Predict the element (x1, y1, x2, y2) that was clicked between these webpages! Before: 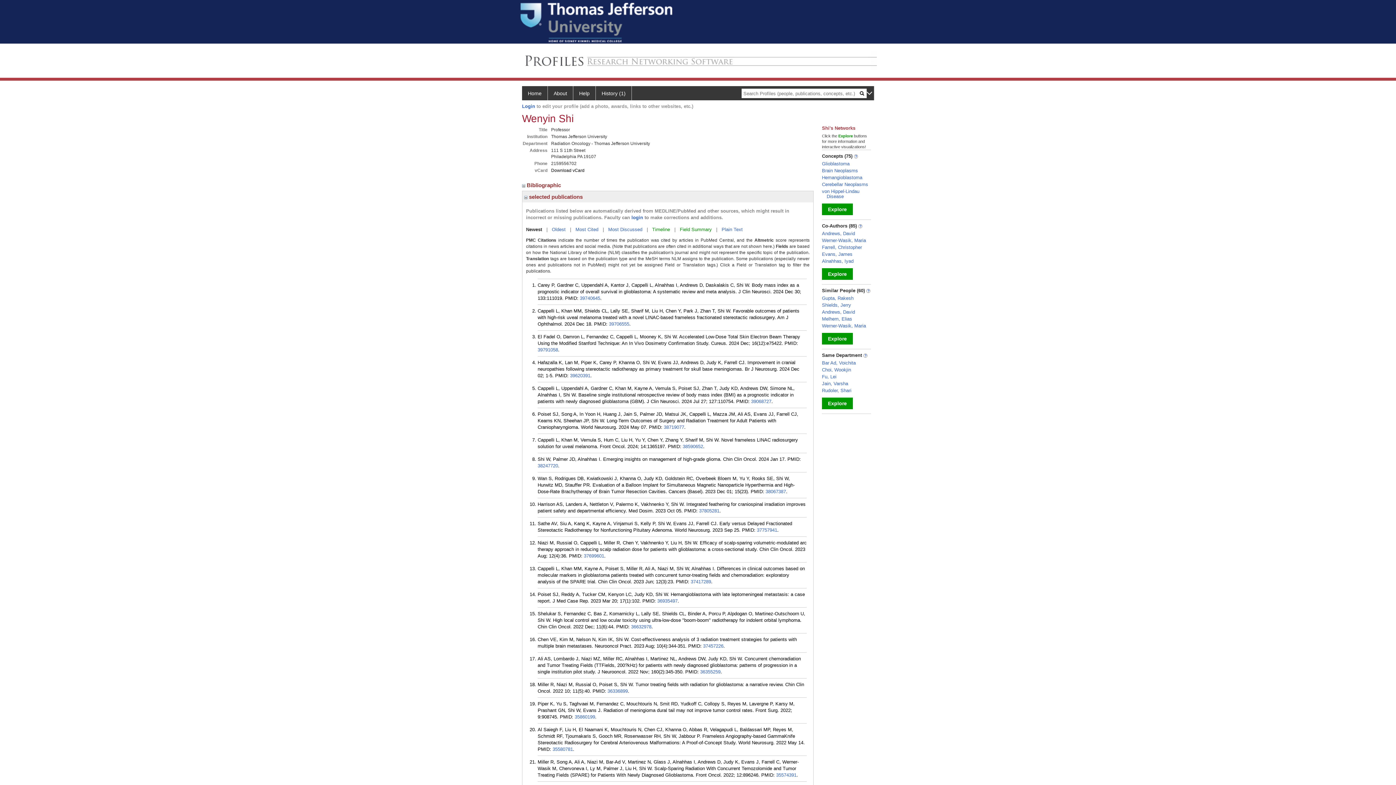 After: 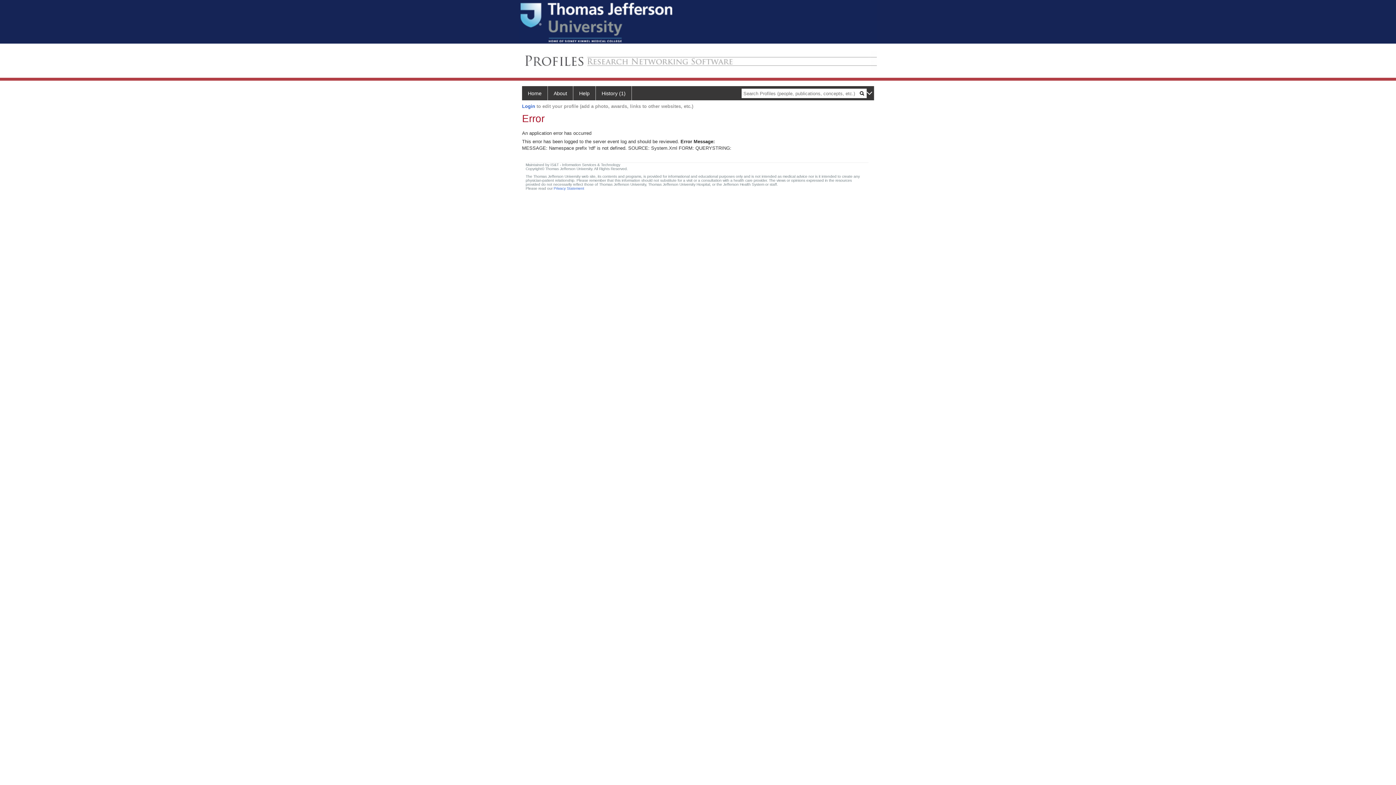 Action: bbox: (822, 268, 853, 280) label: Explore